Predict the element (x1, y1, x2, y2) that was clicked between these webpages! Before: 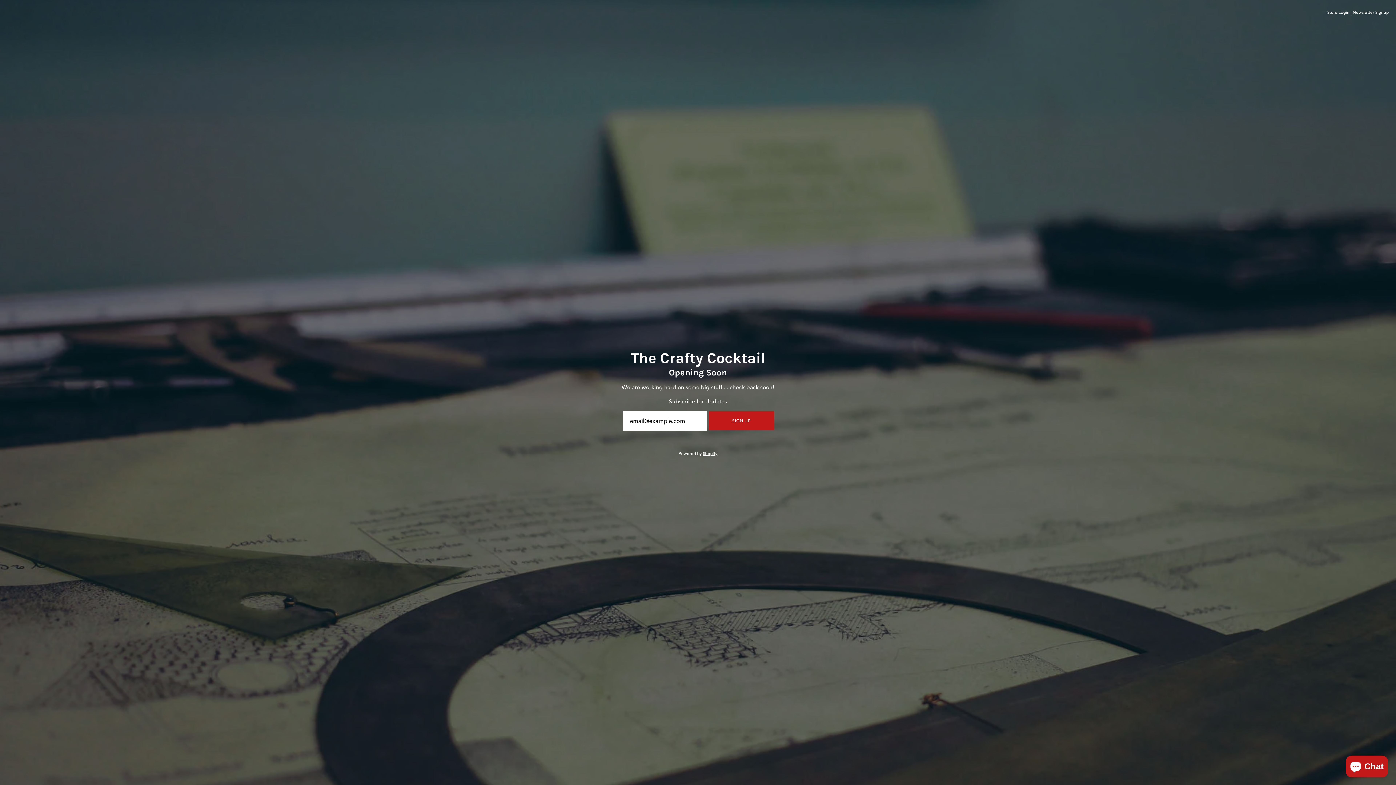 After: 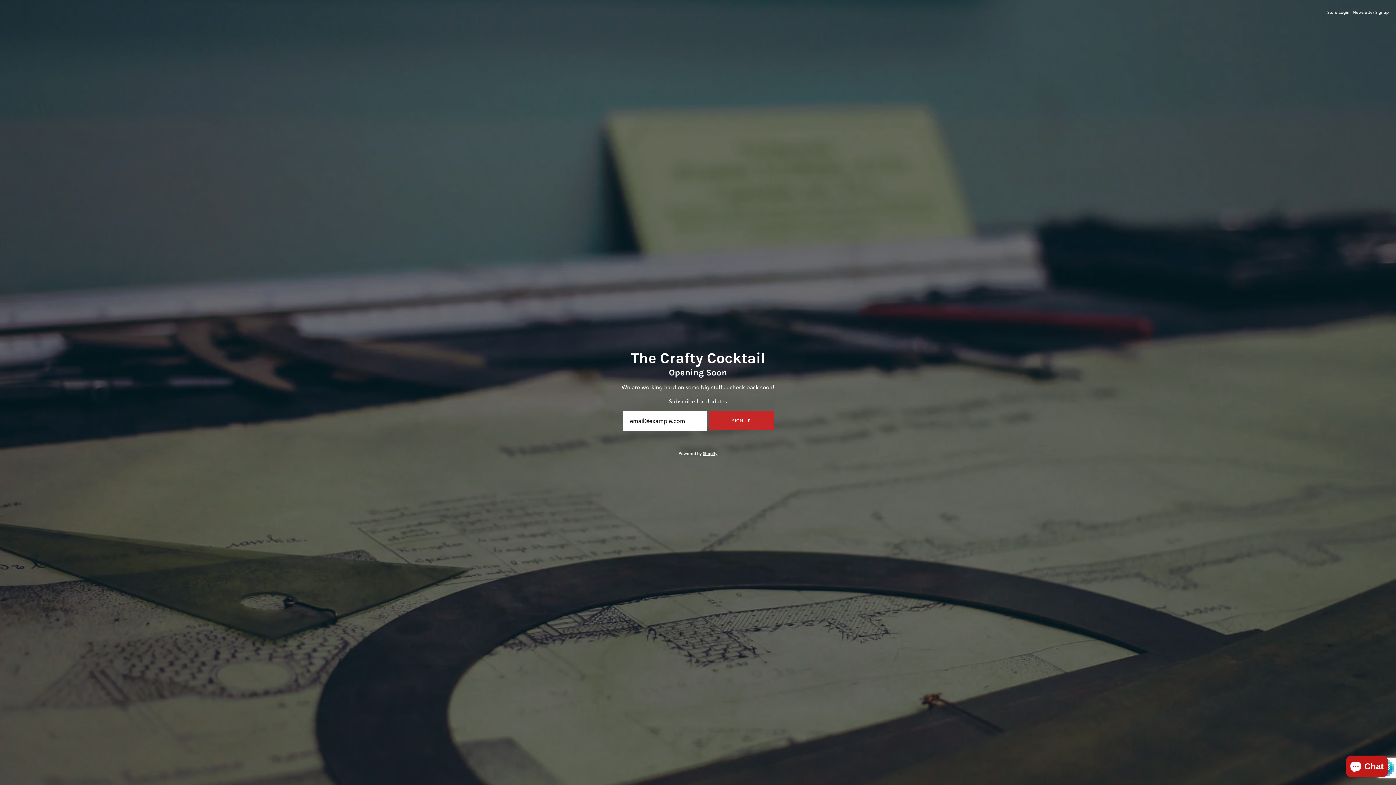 Action: bbox: (708, 411, 774, 430) label: SIGN UP